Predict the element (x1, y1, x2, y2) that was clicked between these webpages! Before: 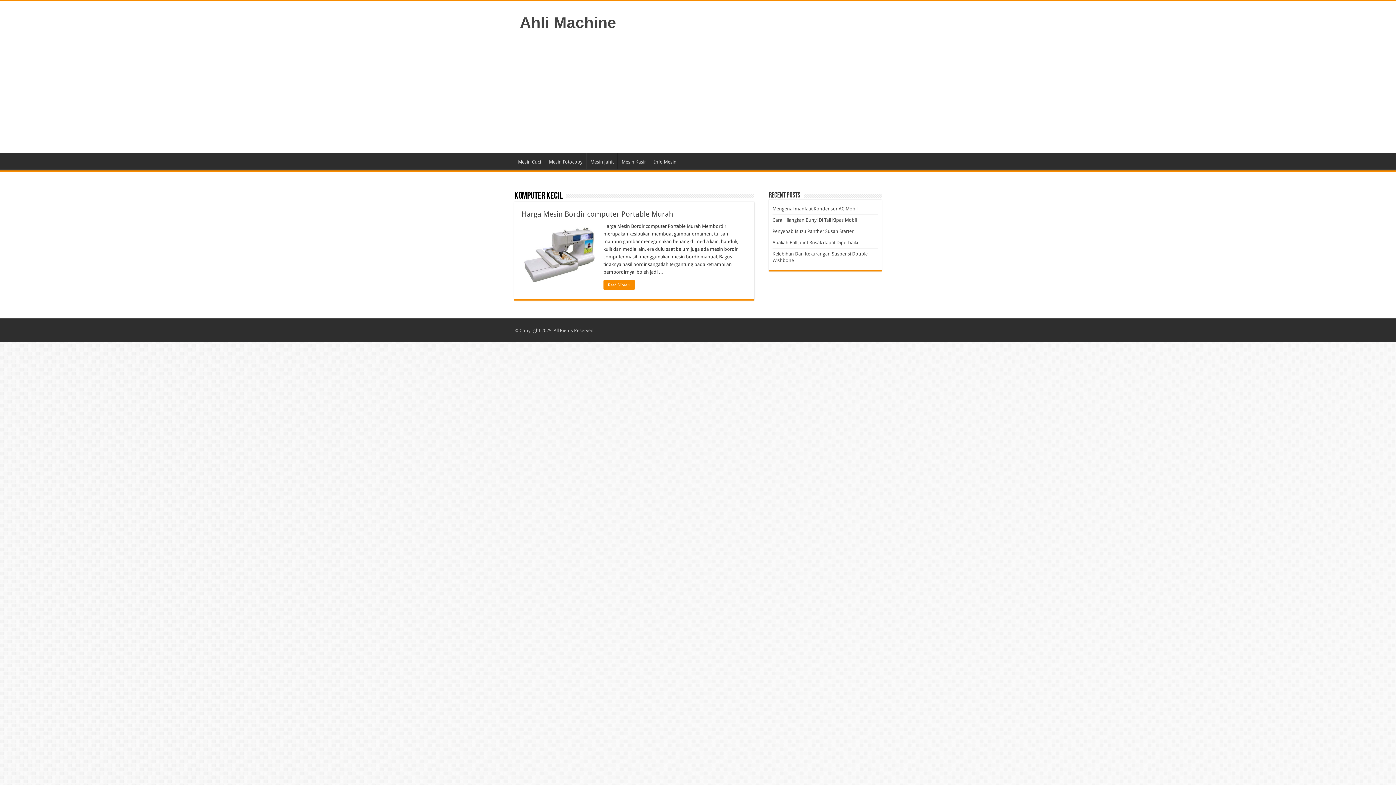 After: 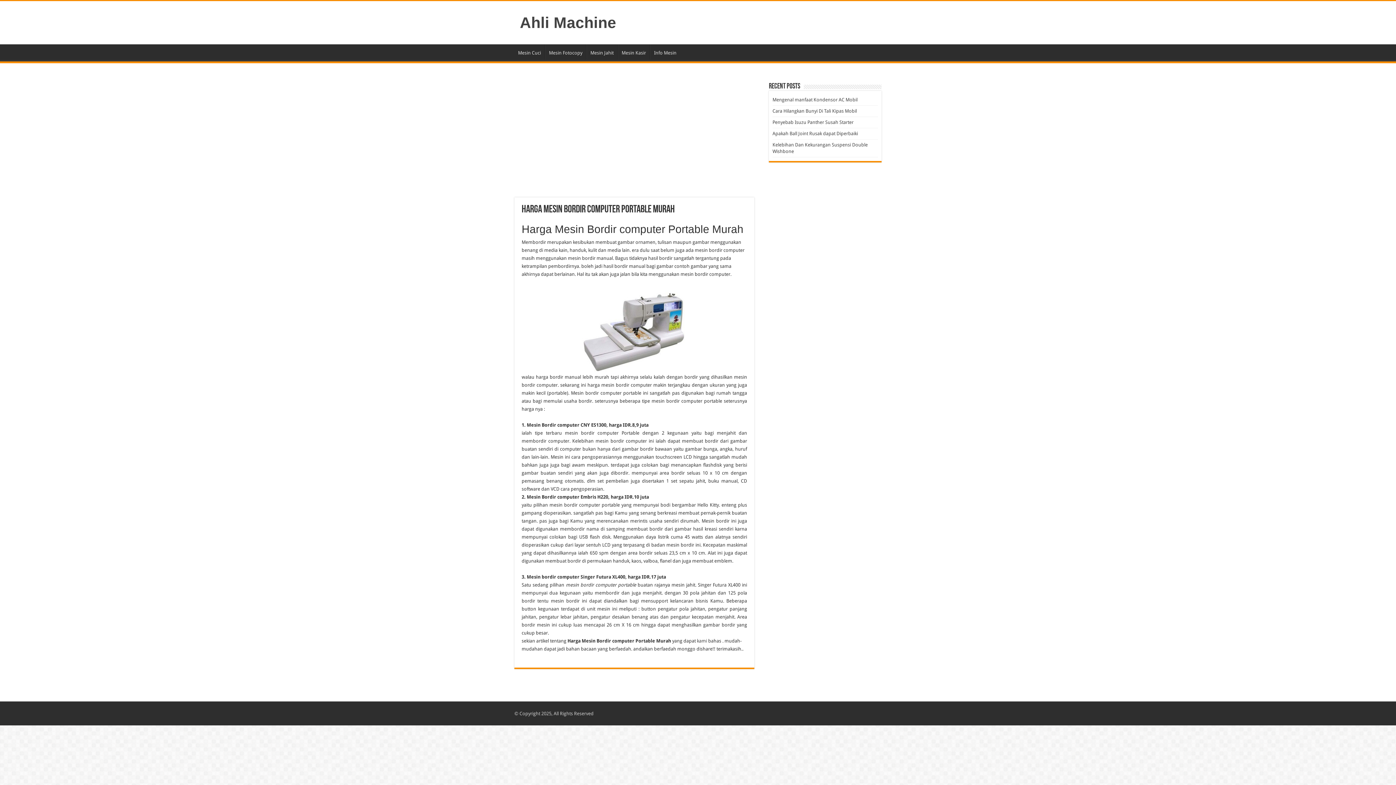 Action: label: Harga Mesin Bordir computer Portable Murah bbox: (521, 209, 673, 218)